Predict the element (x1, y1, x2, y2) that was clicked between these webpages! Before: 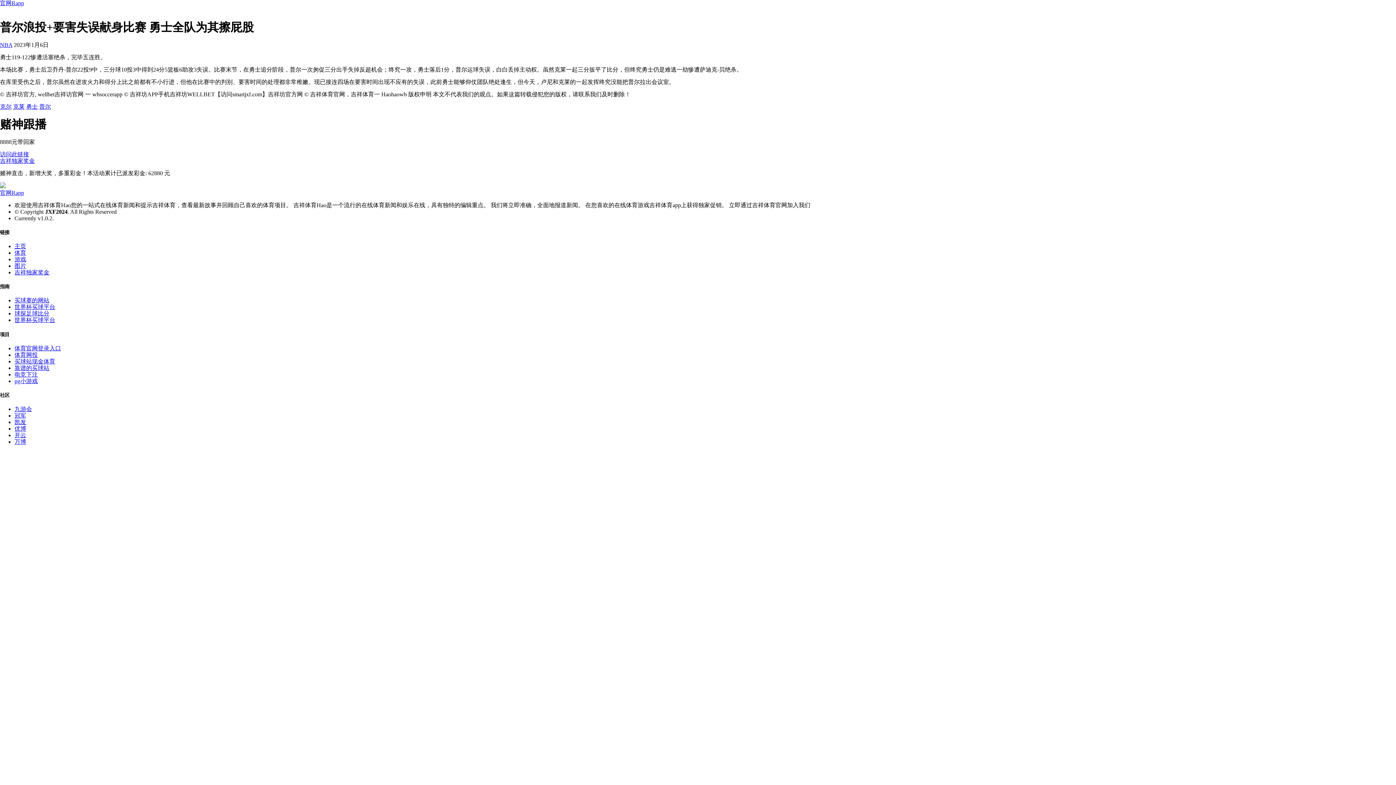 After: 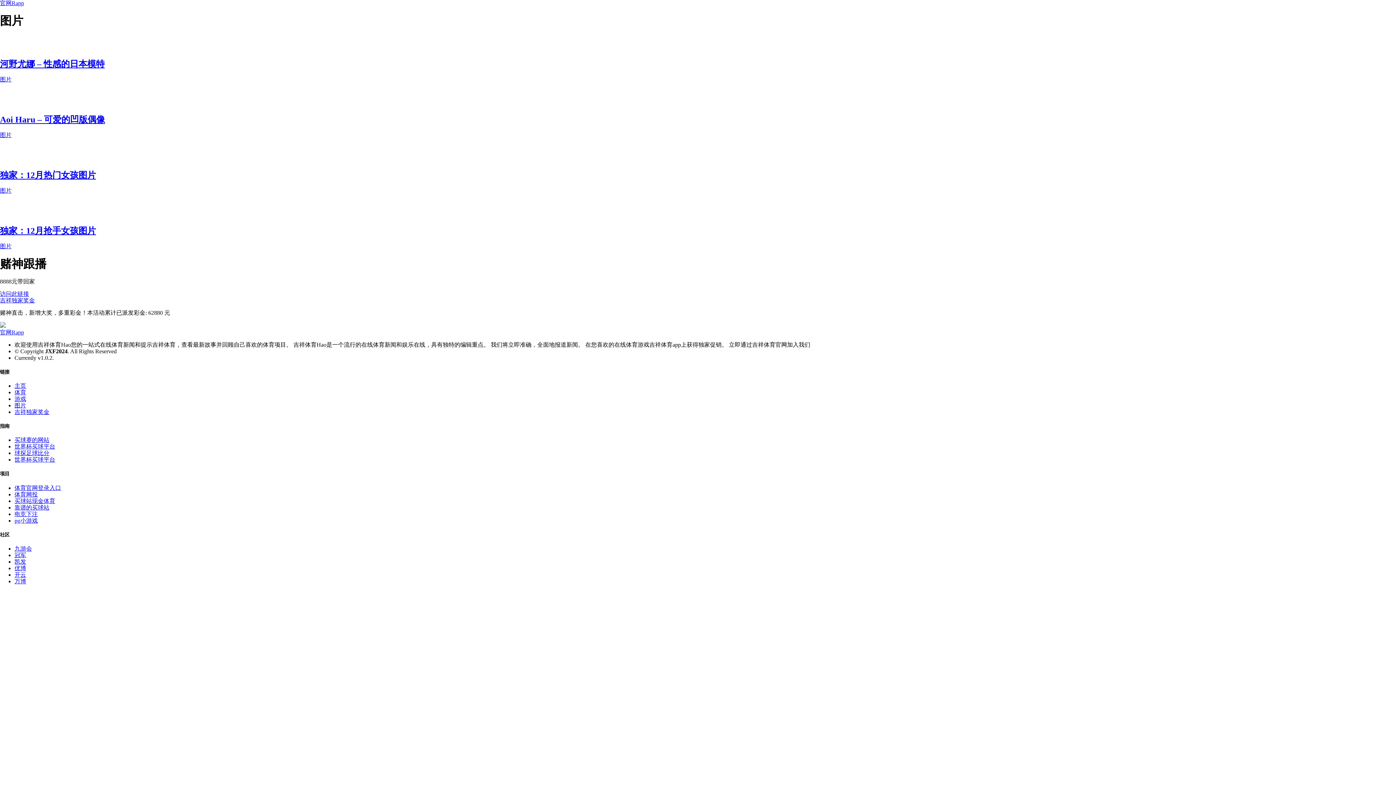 Action: label: 图片 bbox: (14, 262, 26, 269)